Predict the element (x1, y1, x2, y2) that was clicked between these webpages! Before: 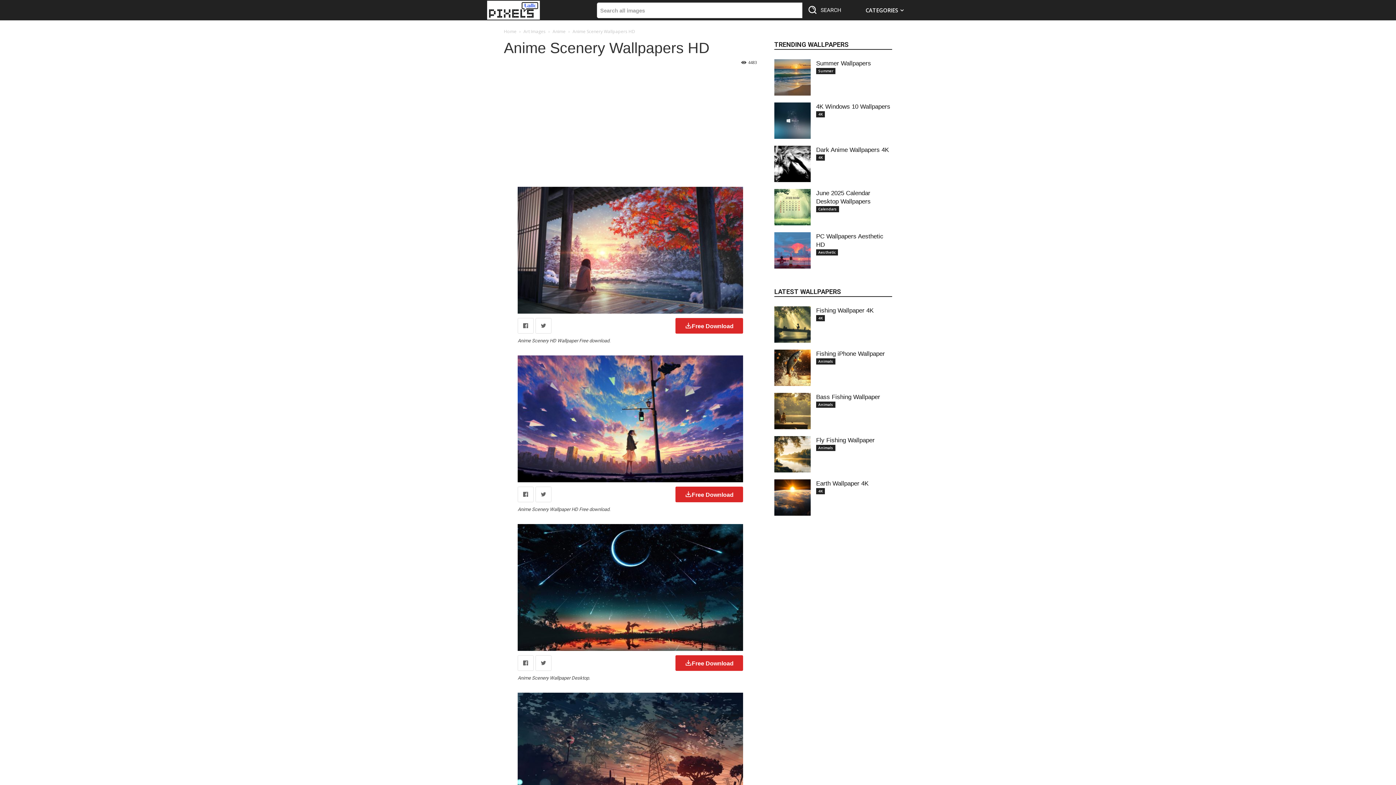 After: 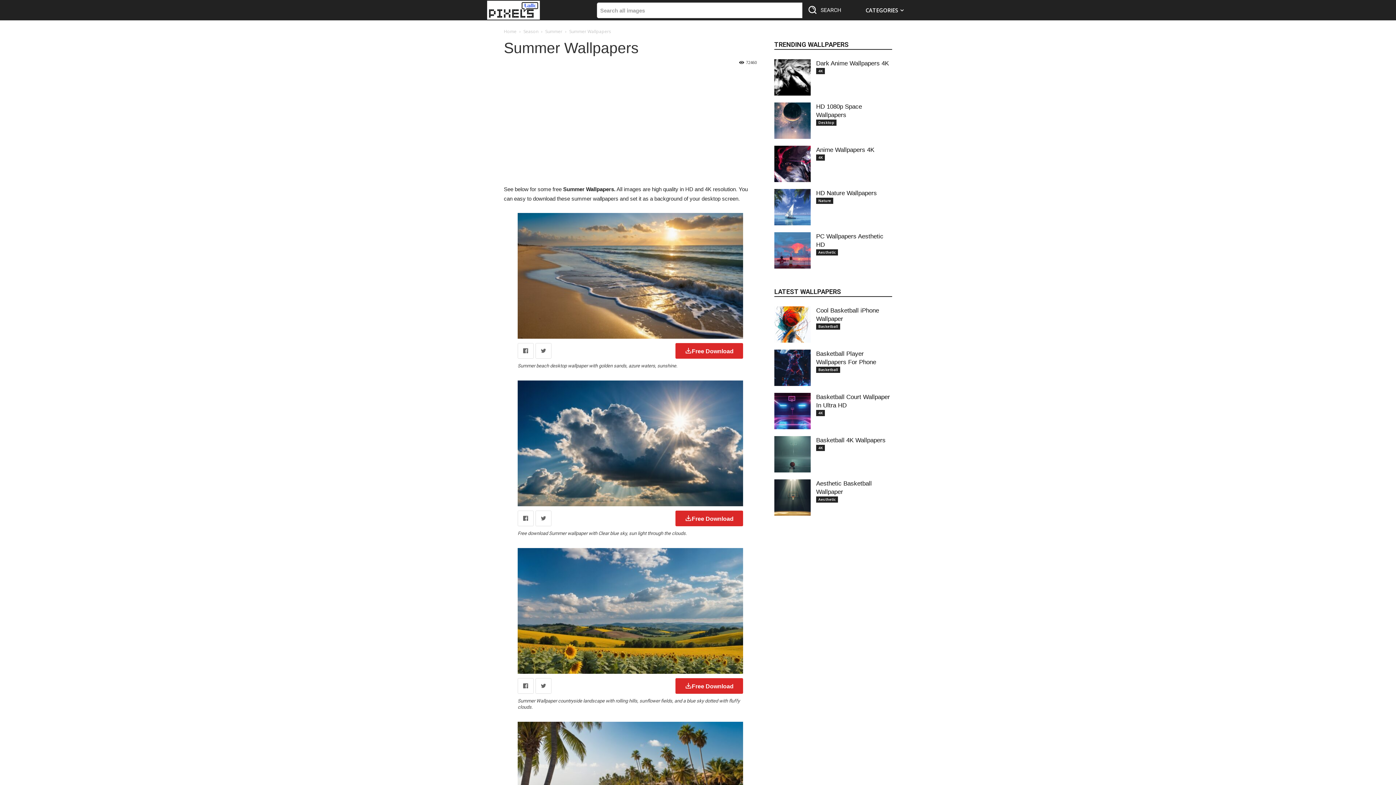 Action: bbox: (774, 59, 810, 95)